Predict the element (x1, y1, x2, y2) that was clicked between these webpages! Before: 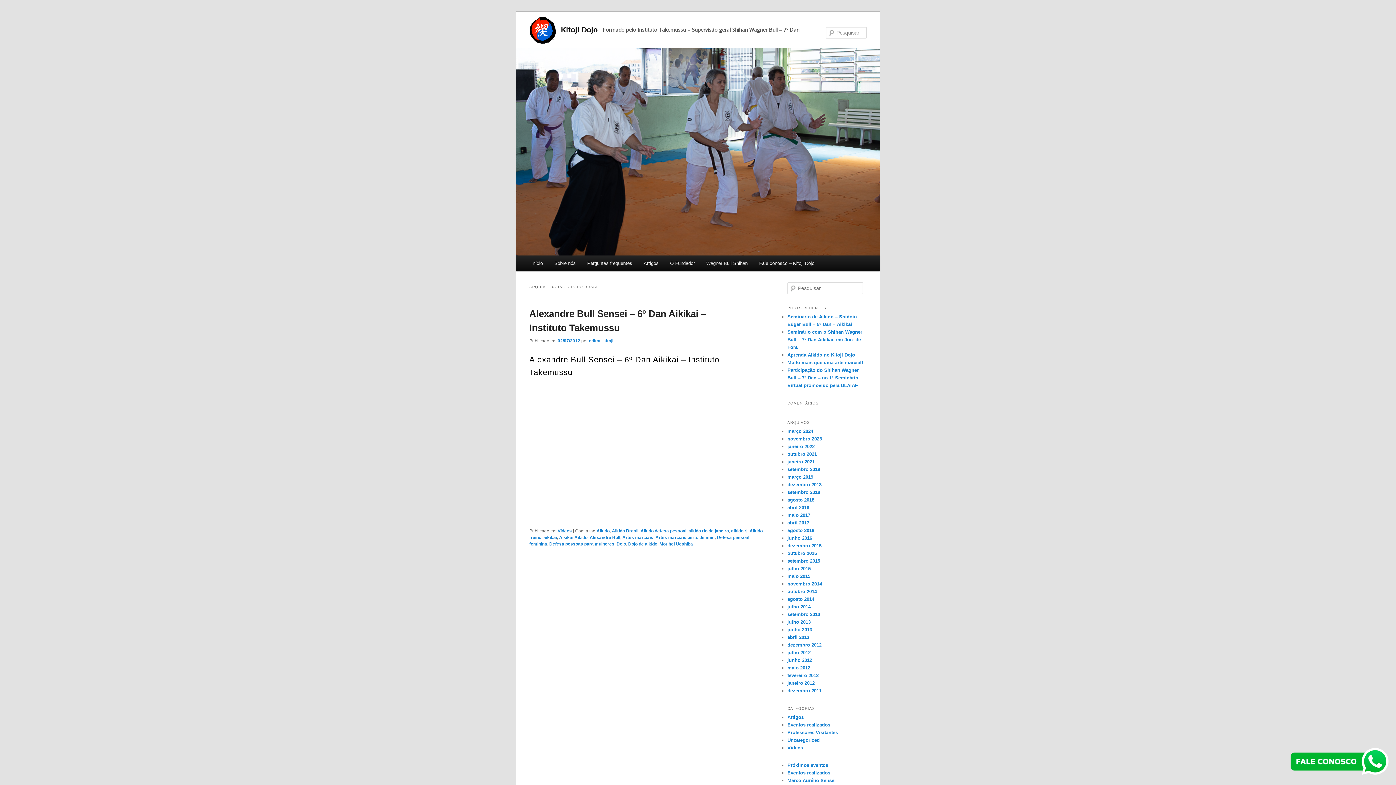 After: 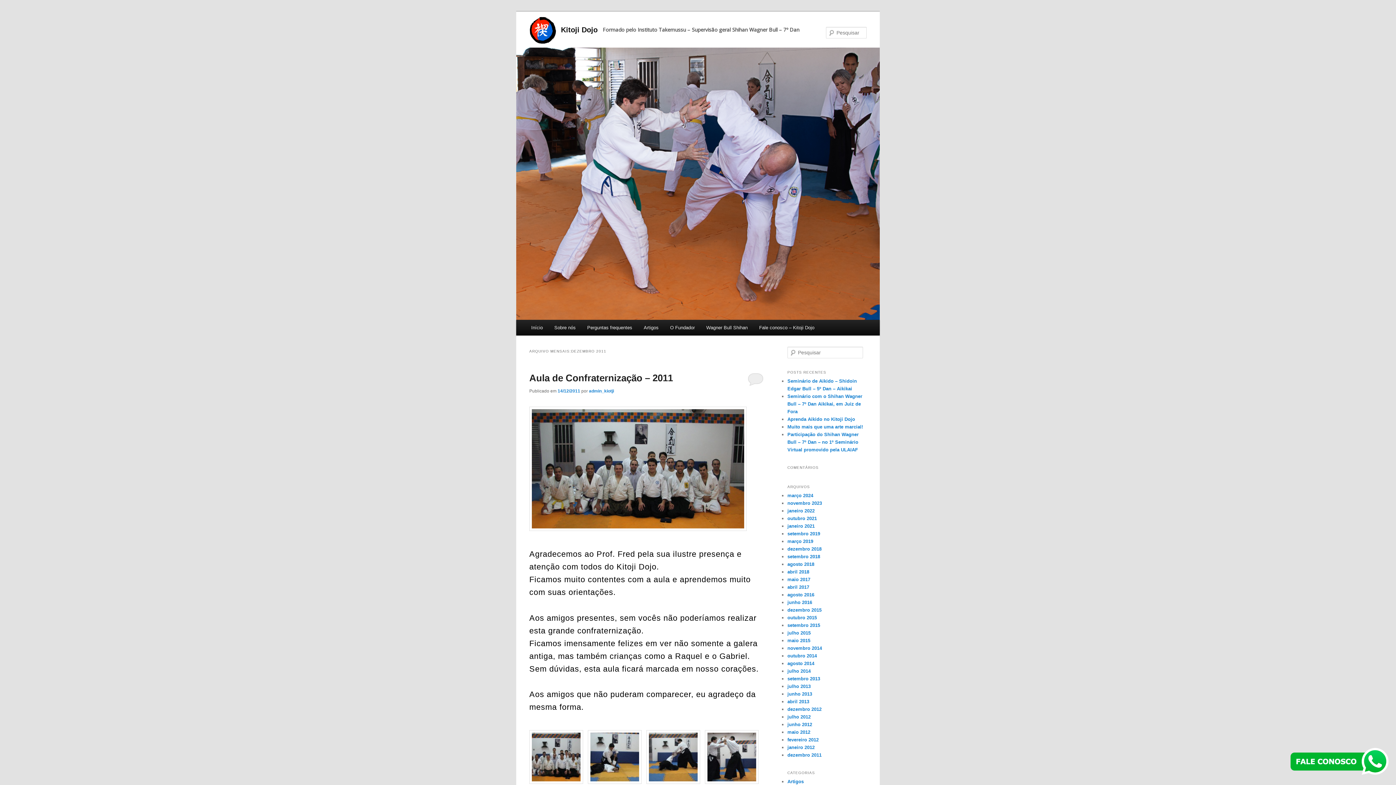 Action: label: dezembro 2011 bbox: (787, 688, 821, 693)